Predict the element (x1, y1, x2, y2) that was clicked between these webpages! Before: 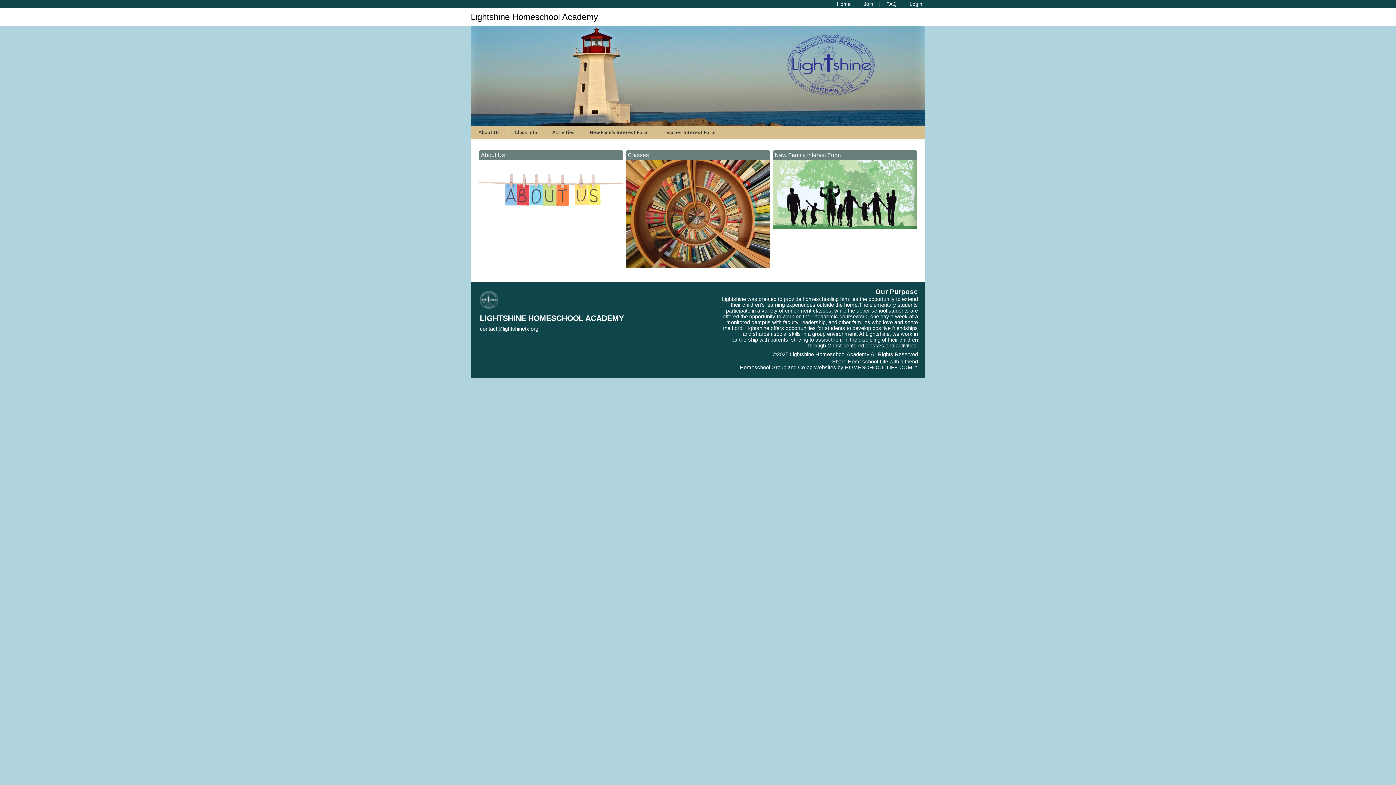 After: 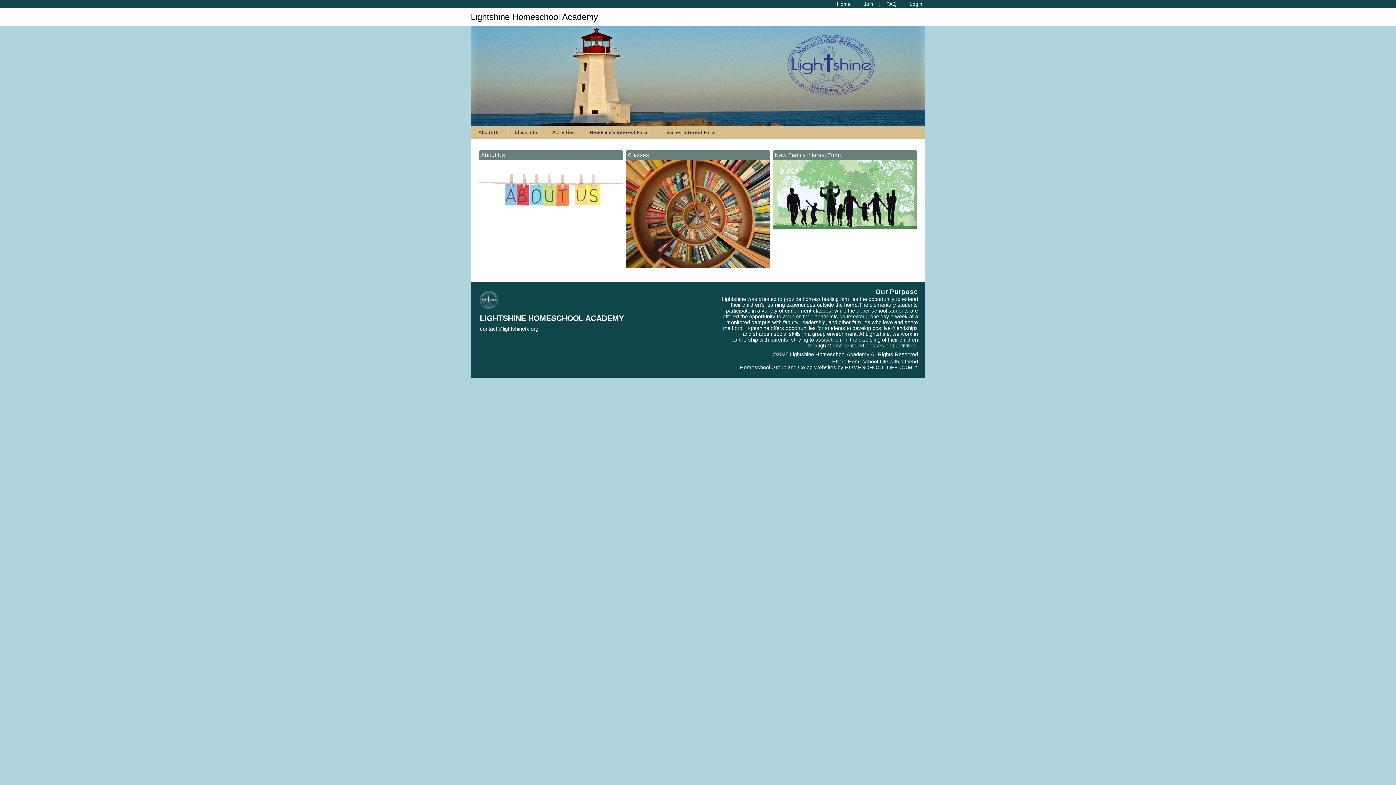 Action: bbox: (476, 144, 477, 150) label:  